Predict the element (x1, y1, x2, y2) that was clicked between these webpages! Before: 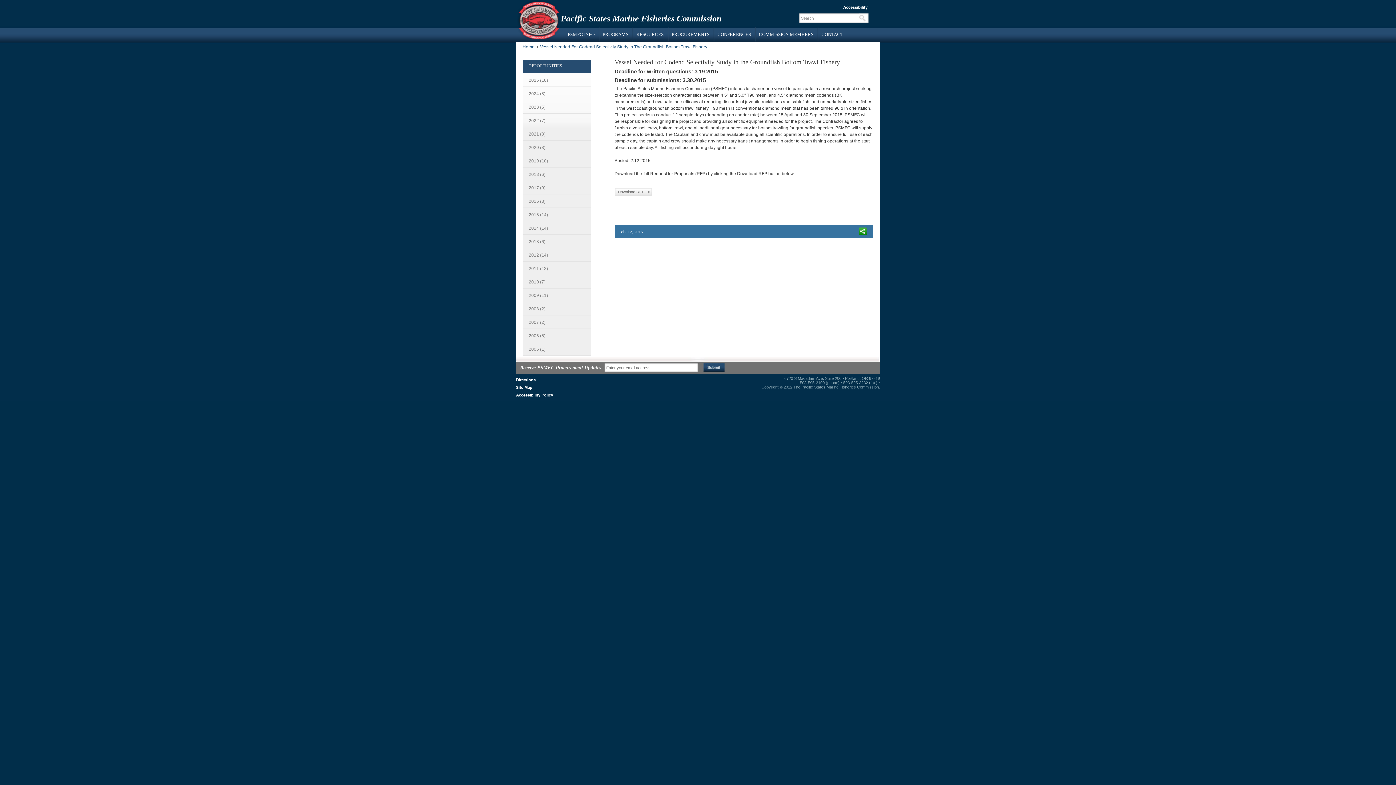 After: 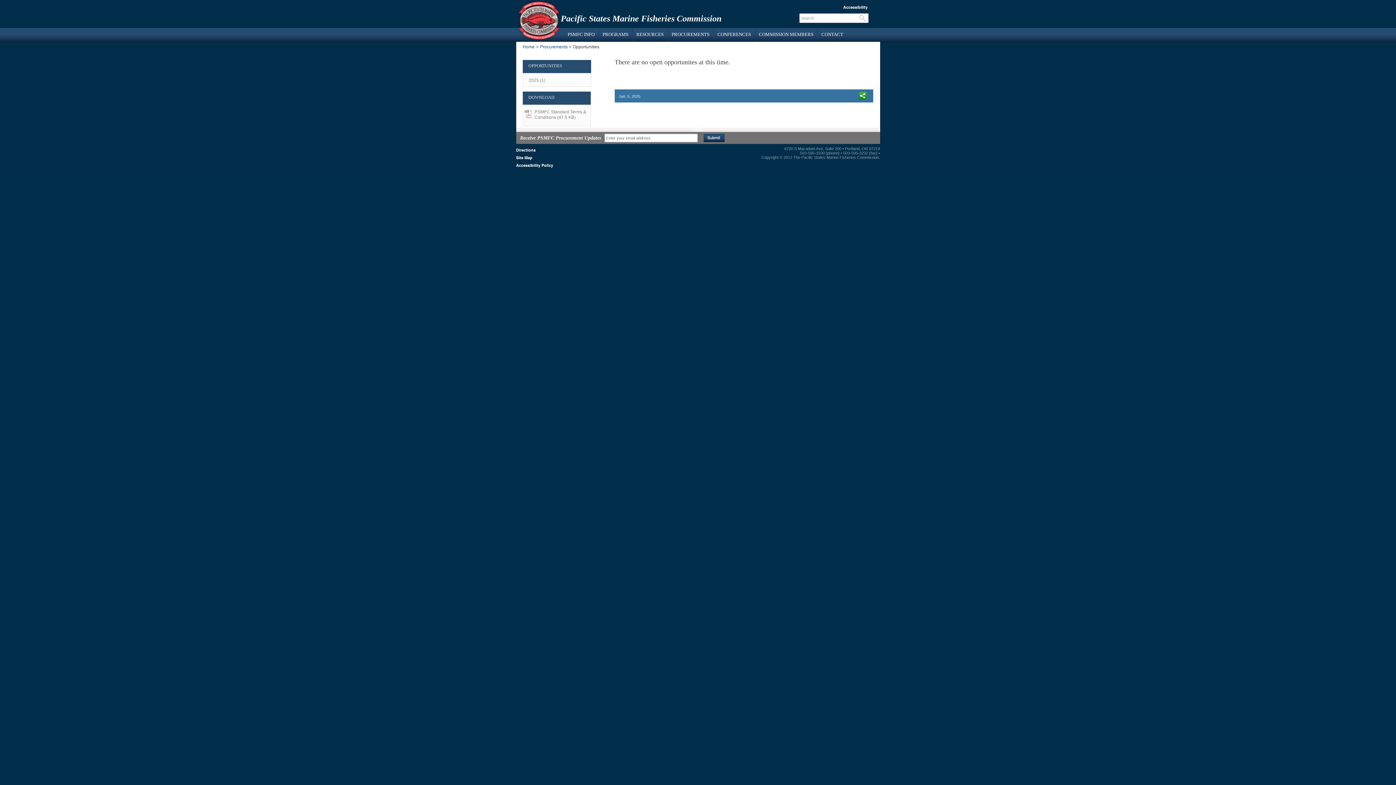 Action: bbox: (671, 27, 709, 41) label: PROCUREMENTS